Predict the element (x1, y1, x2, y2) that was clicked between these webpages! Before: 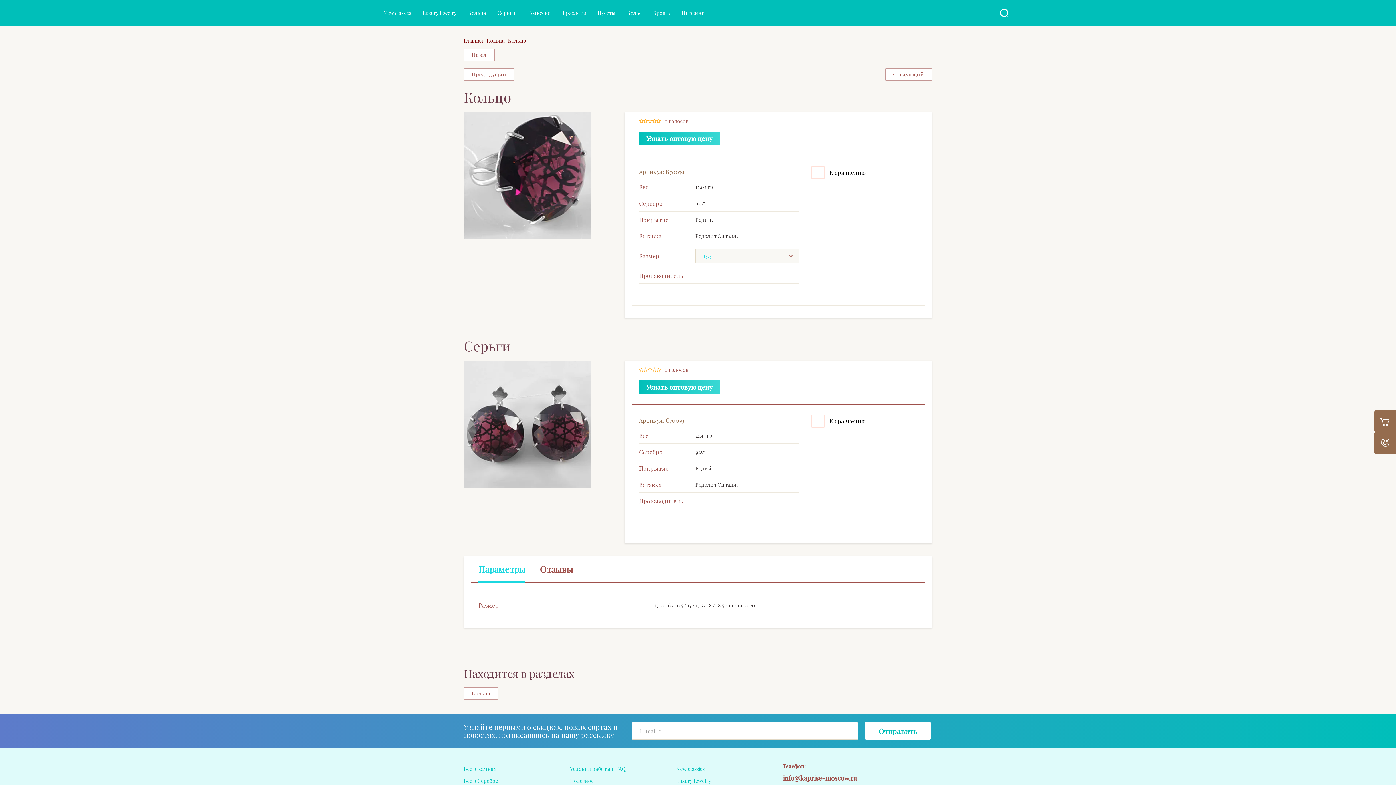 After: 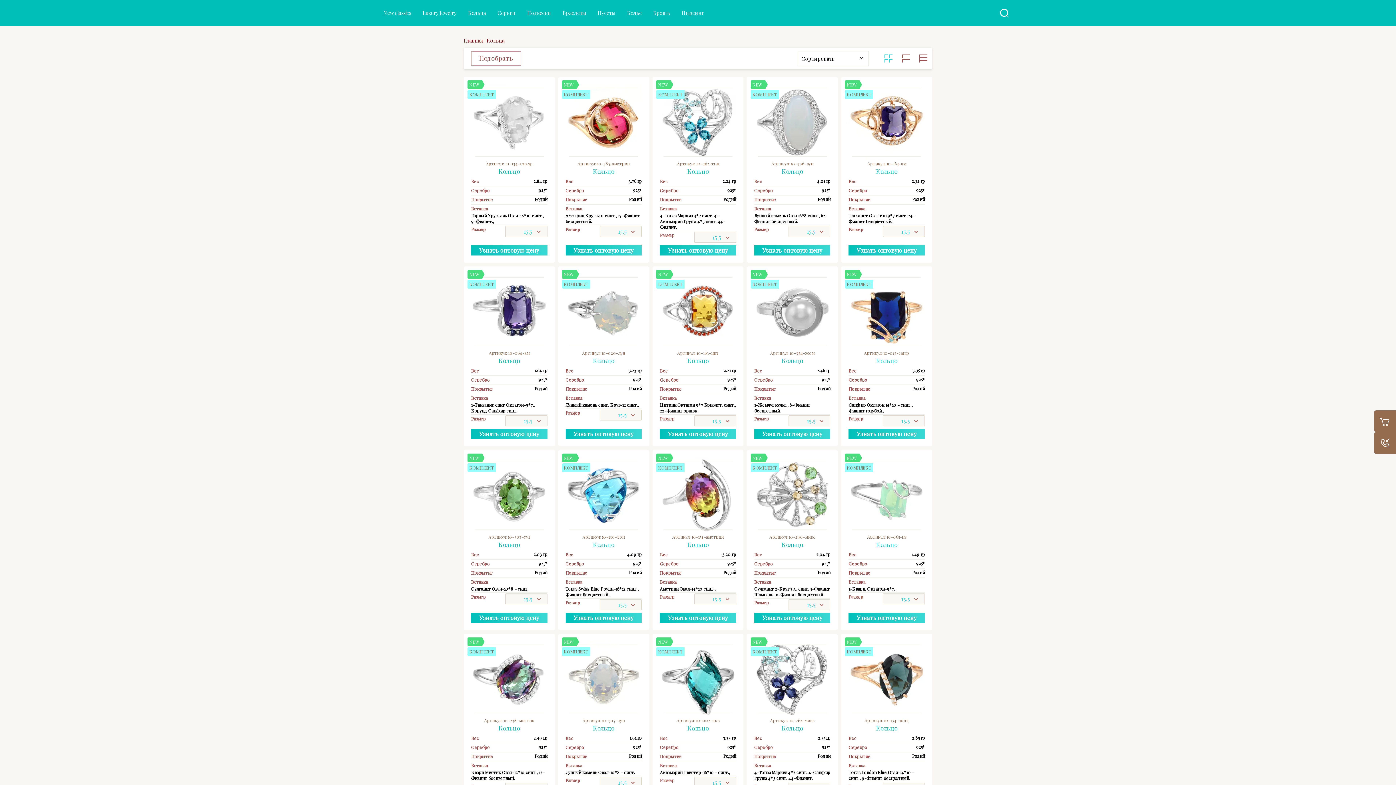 Action: bbox: (462, 0, 491, 25) label: Кольца